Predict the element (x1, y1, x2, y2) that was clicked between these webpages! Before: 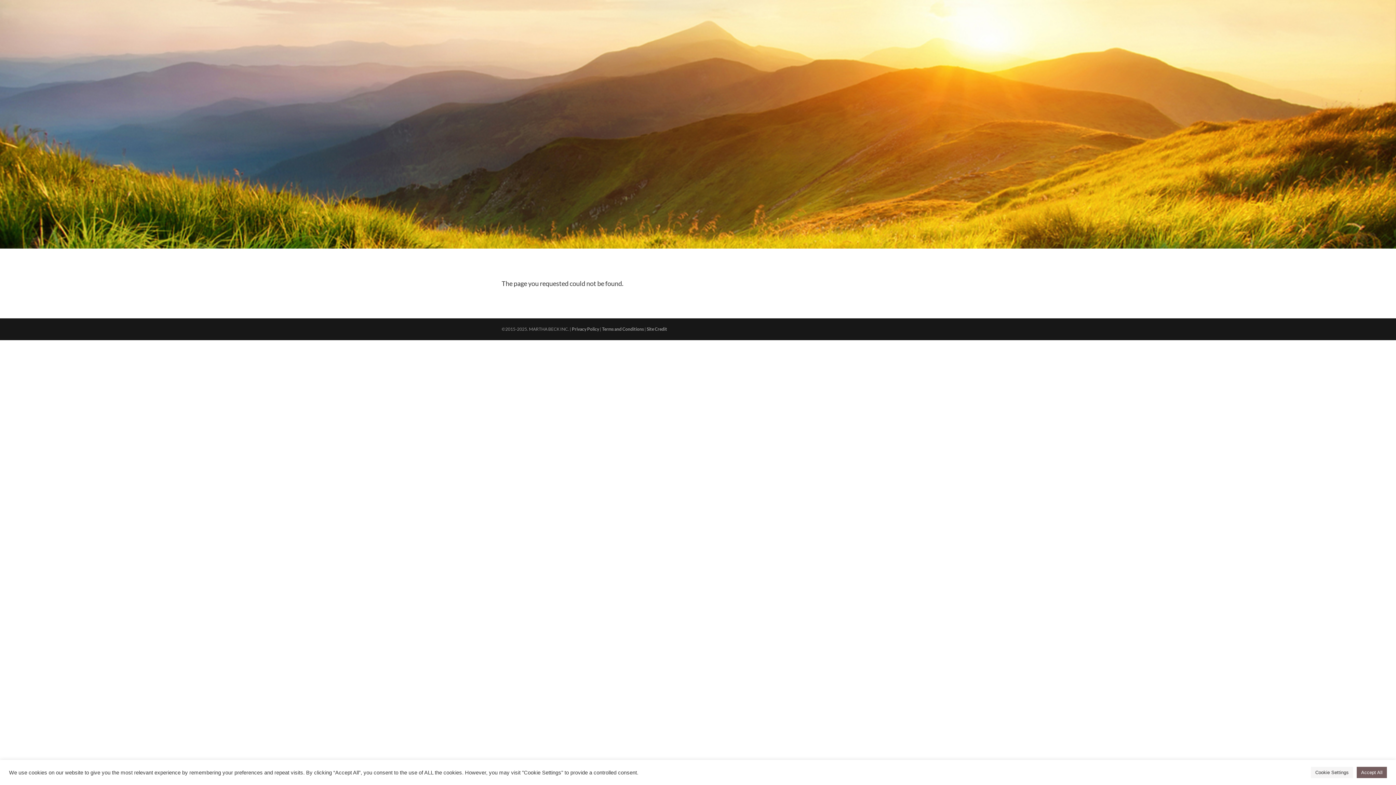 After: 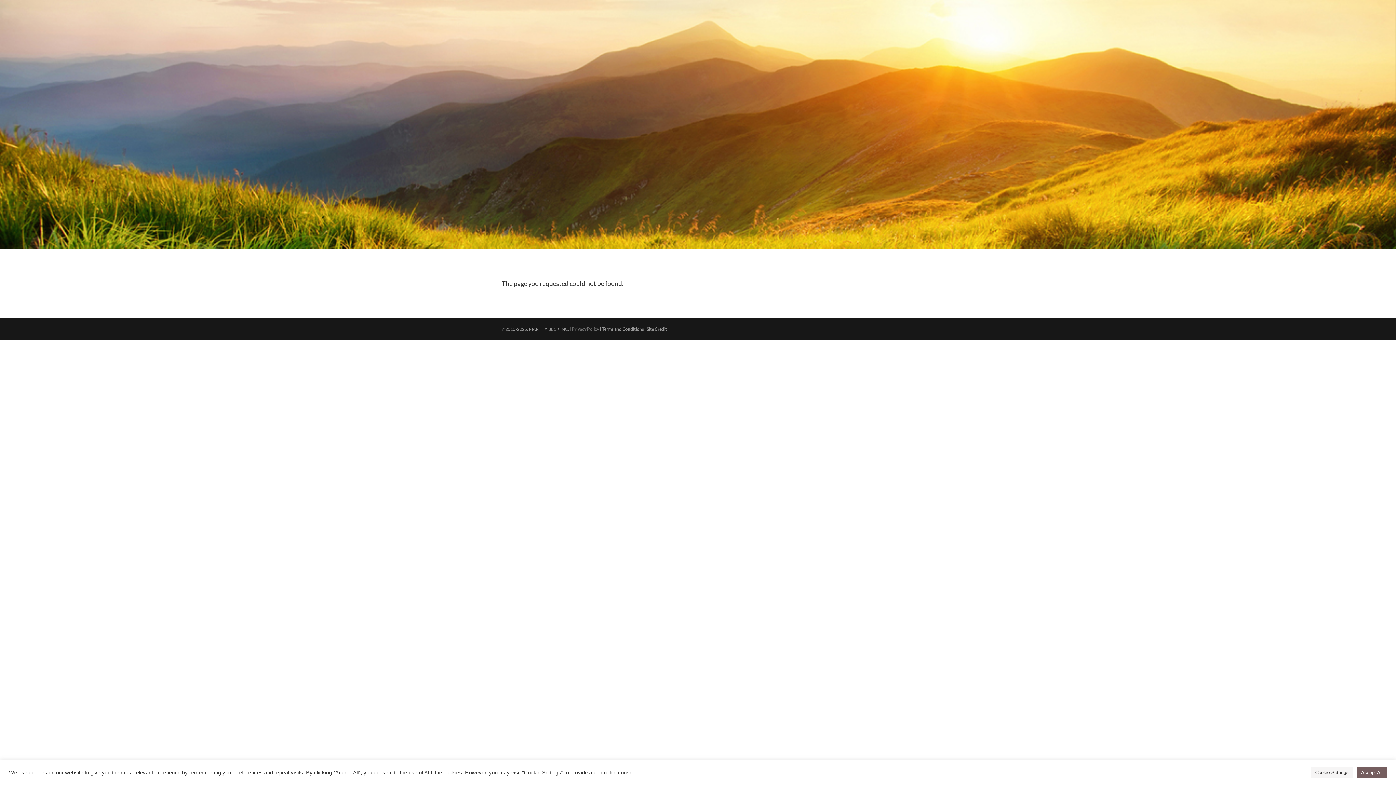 Action: label: Privacy Policy bbox: (572, 326, 599, 331)